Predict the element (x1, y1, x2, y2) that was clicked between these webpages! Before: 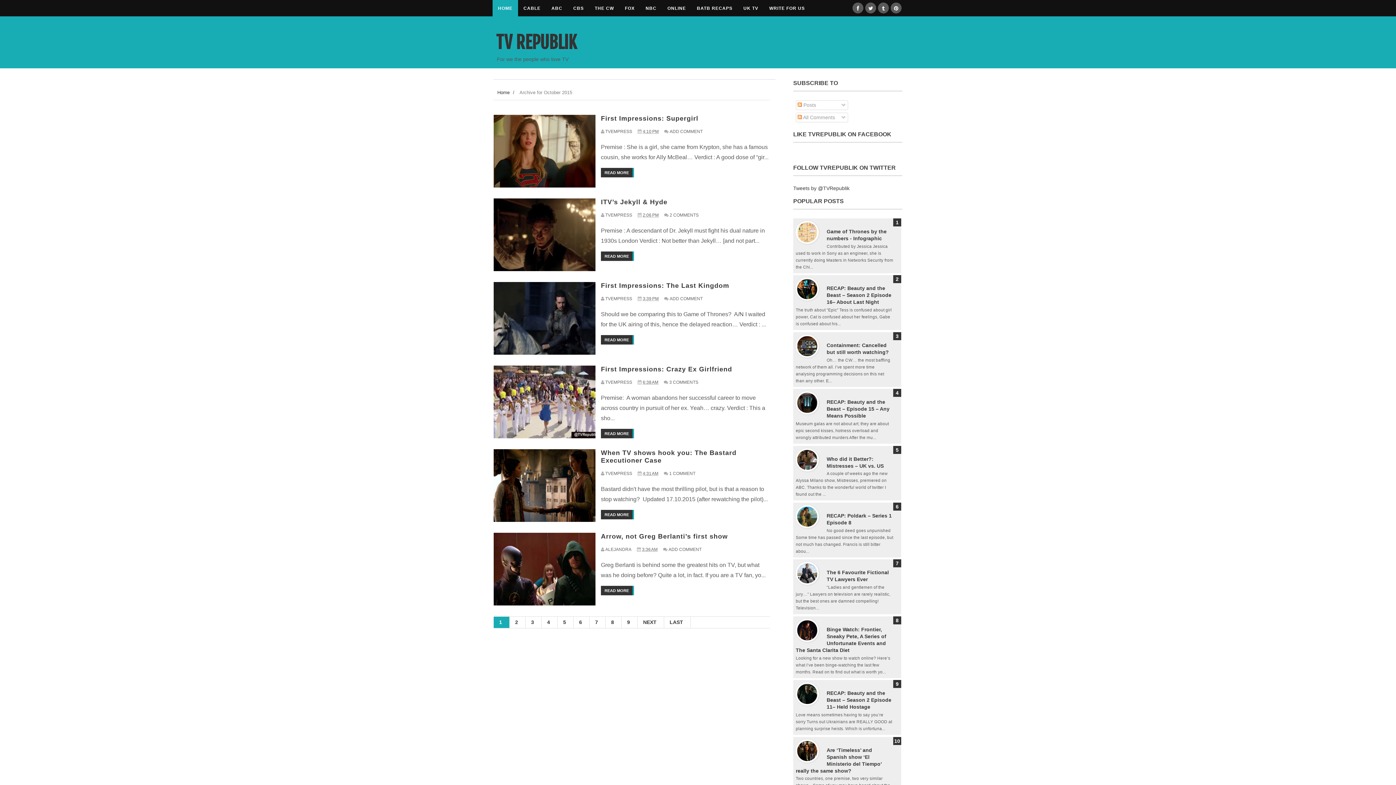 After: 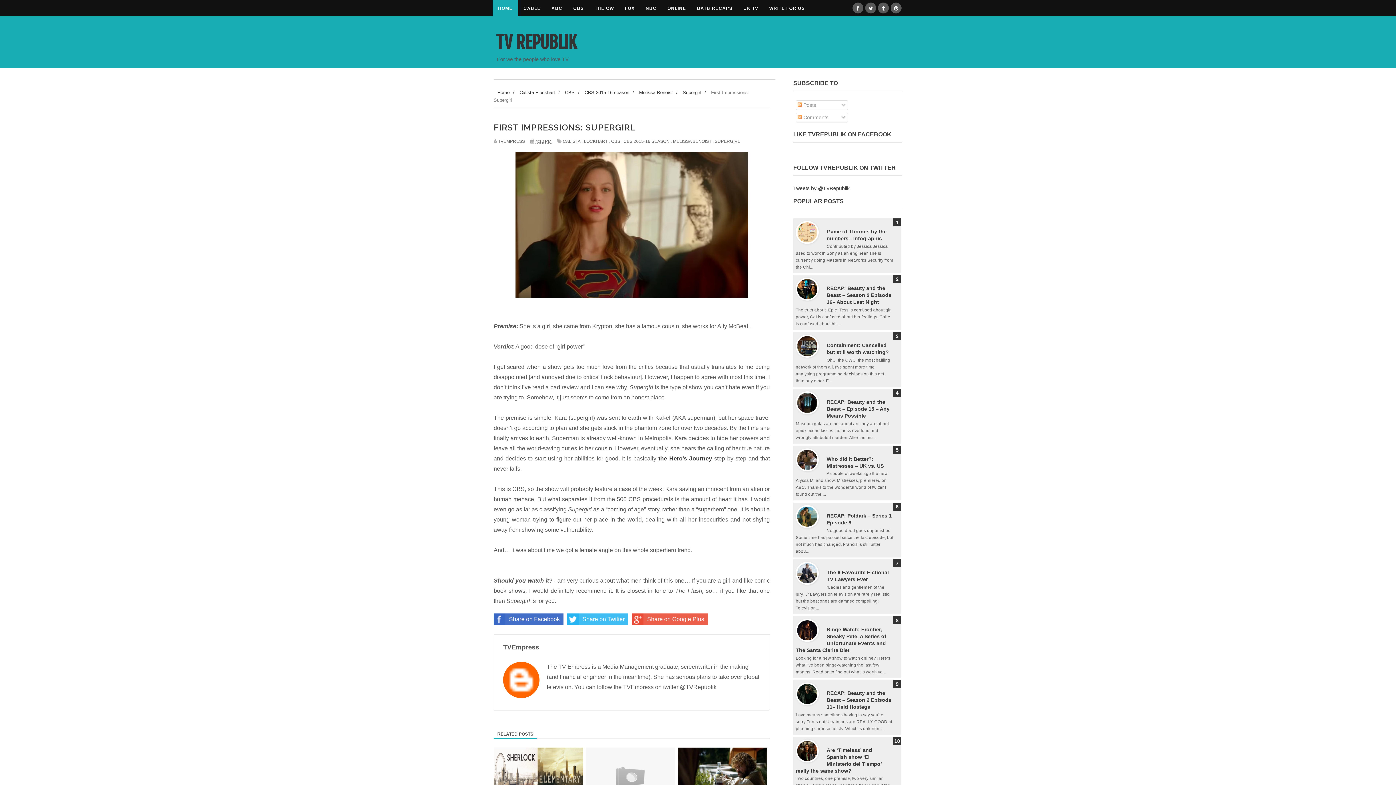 Action: bbox: (601, 168, 634, 177) label: READ MORE